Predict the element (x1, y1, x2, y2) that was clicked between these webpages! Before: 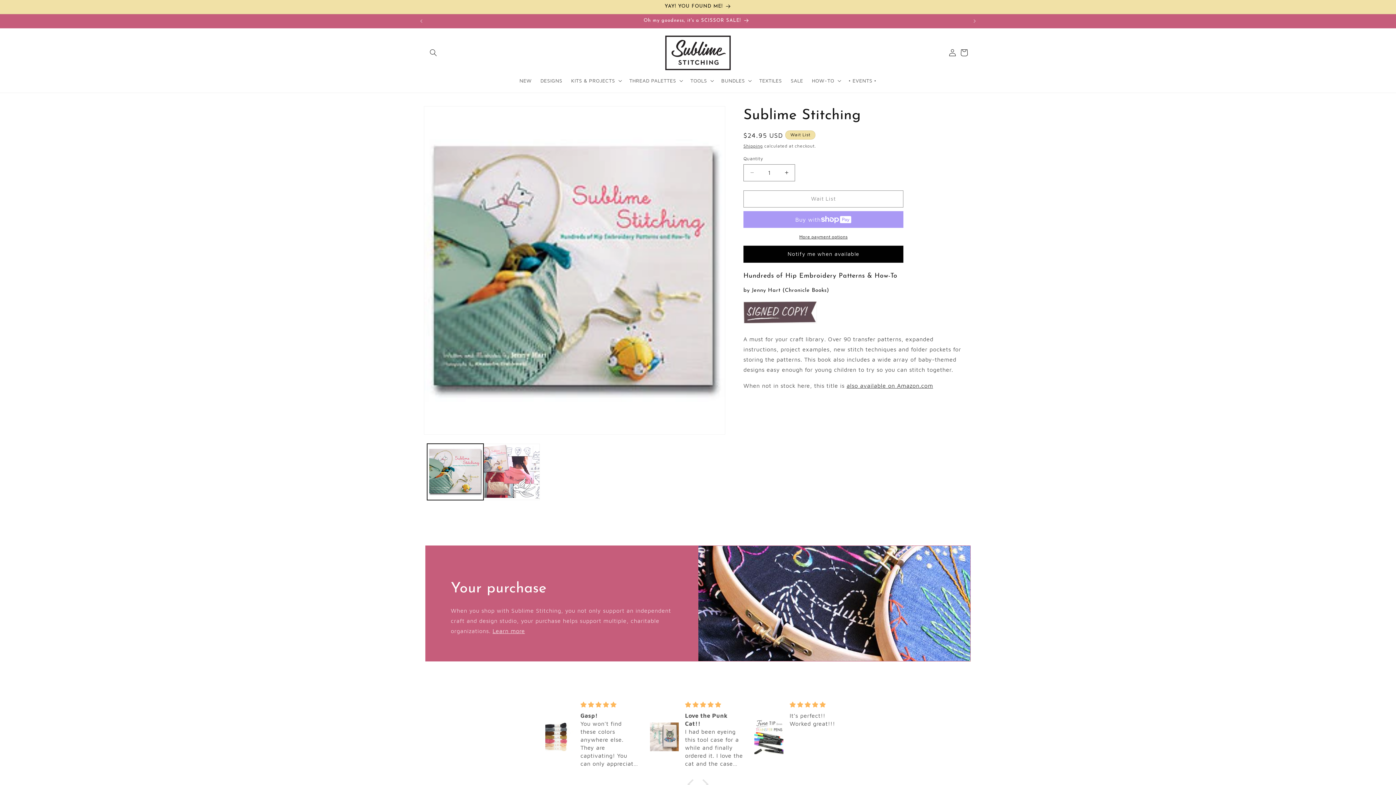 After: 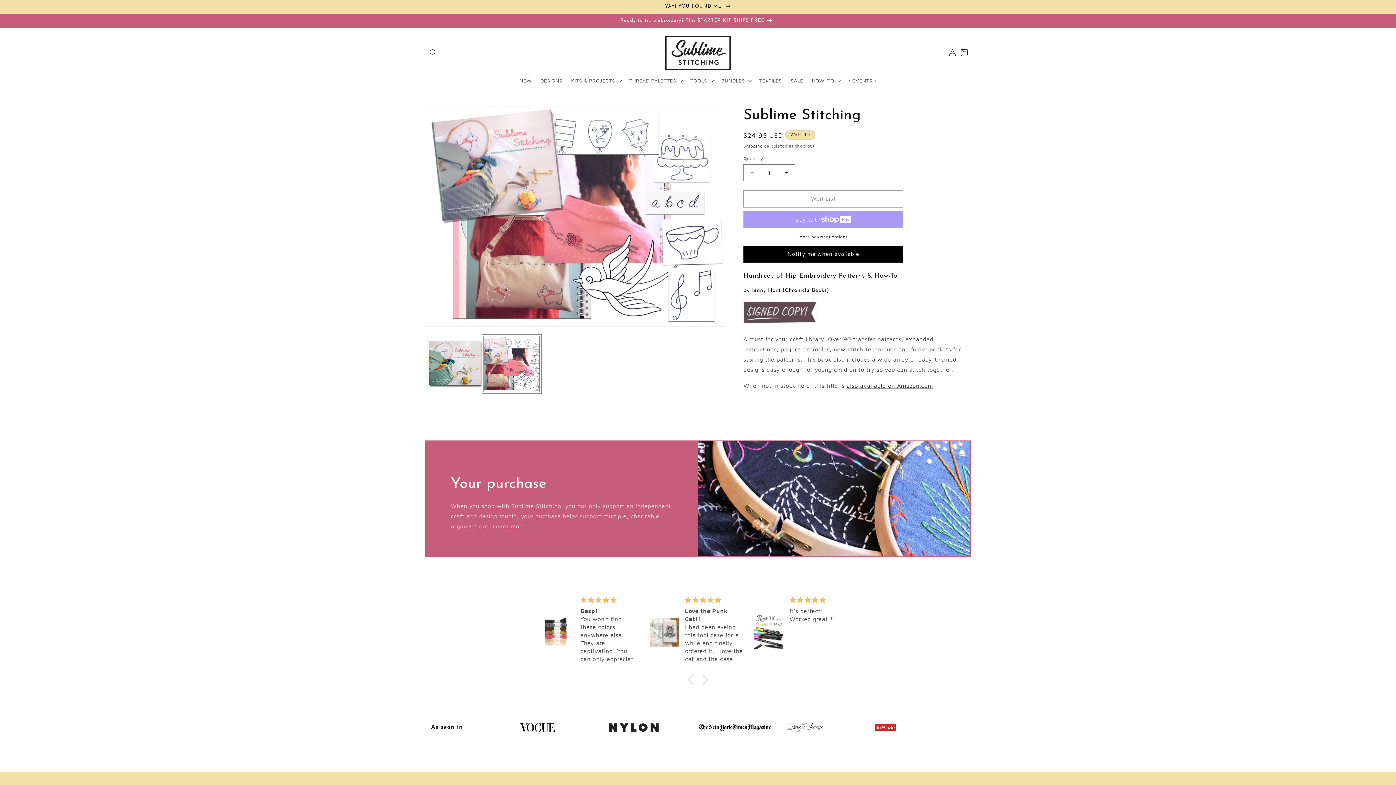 Action: bbox: (483, 443, 540, 500) label: Load image 2 in gallery view